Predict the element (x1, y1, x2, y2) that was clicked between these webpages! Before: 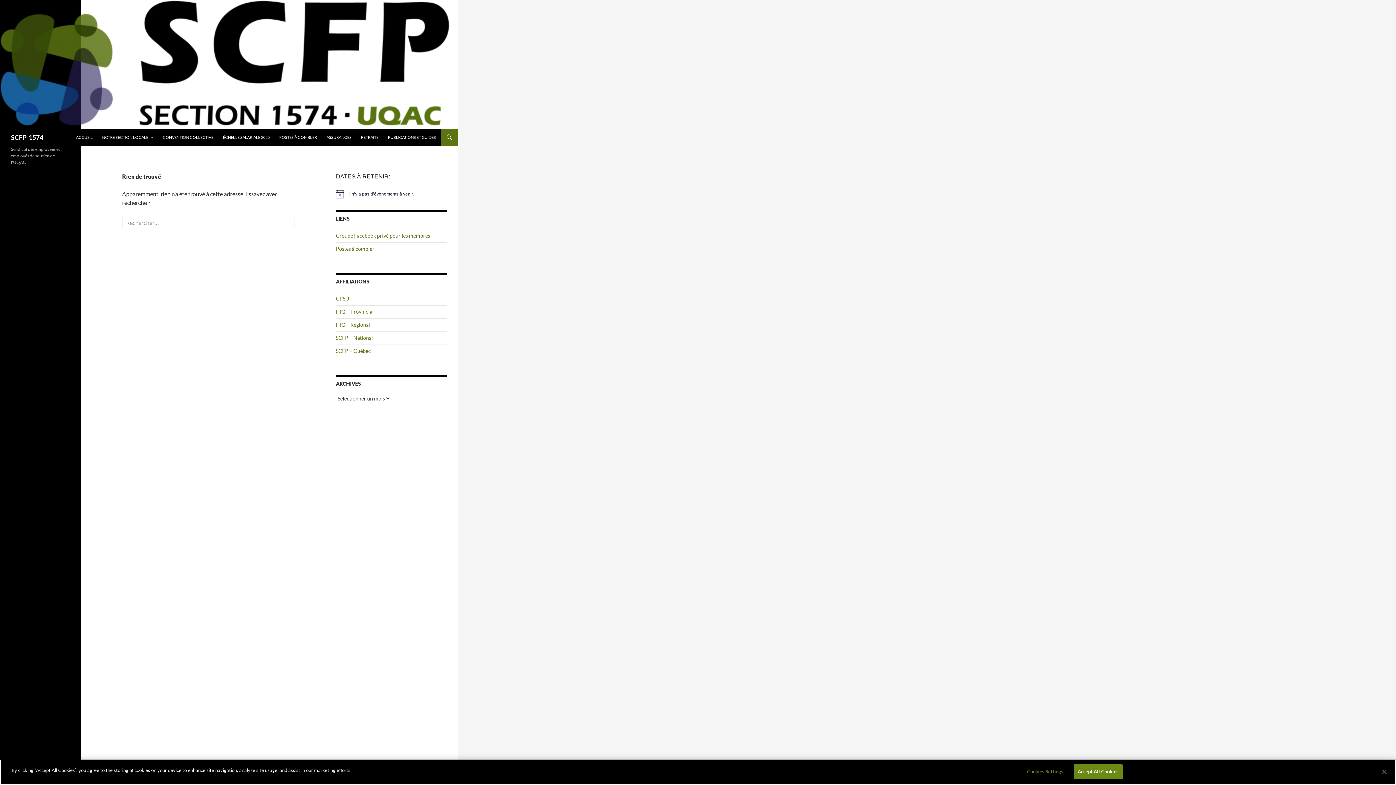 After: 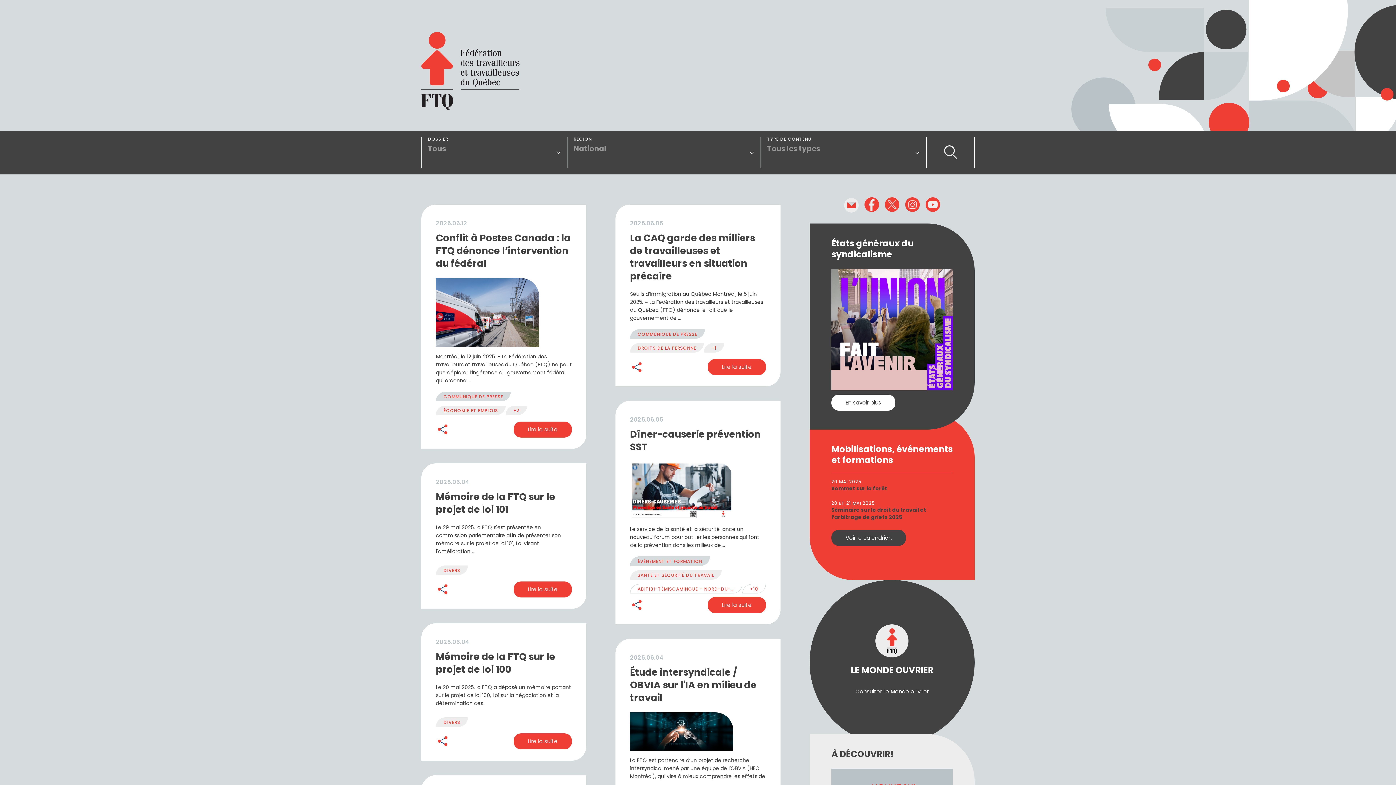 Action: label: FTQ – Provincial bbox: (336, 308, 373, 314)